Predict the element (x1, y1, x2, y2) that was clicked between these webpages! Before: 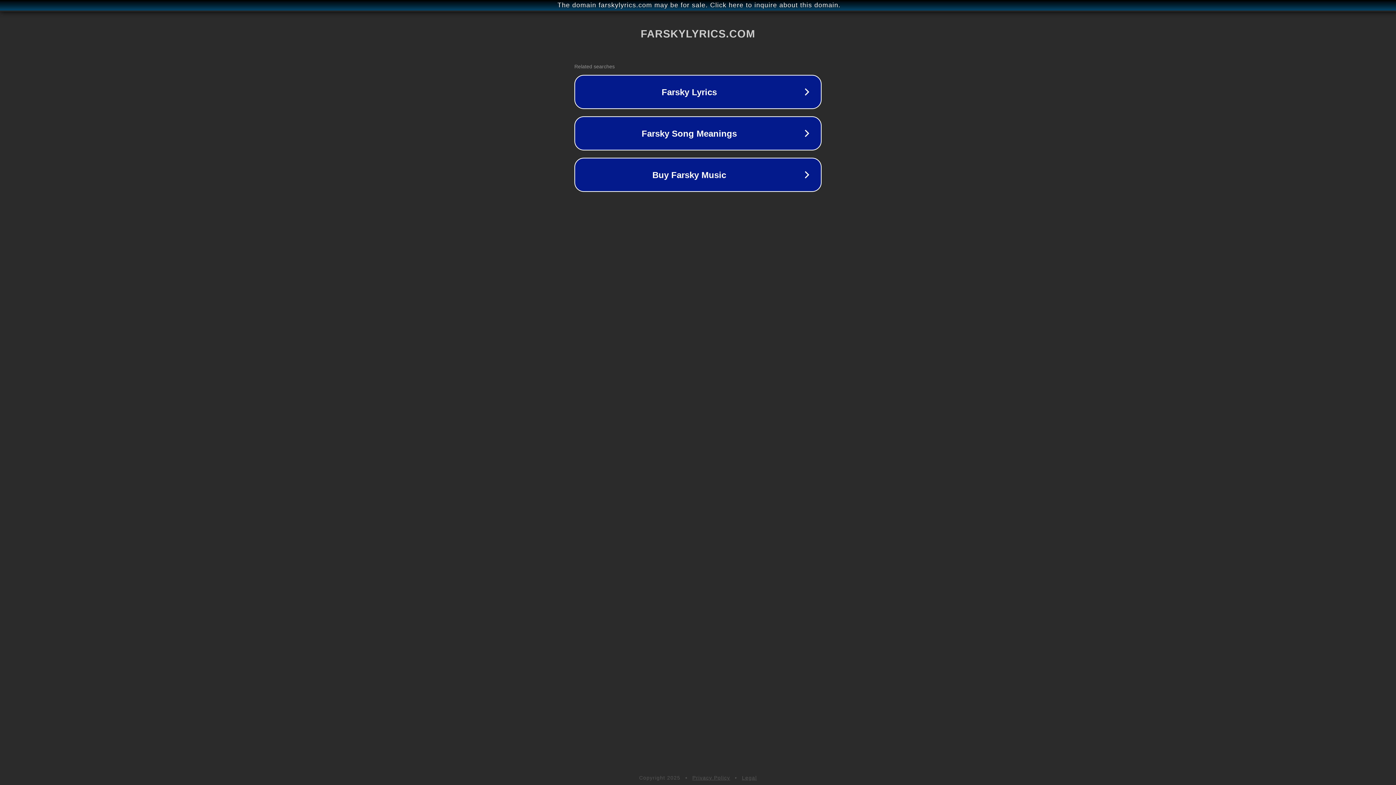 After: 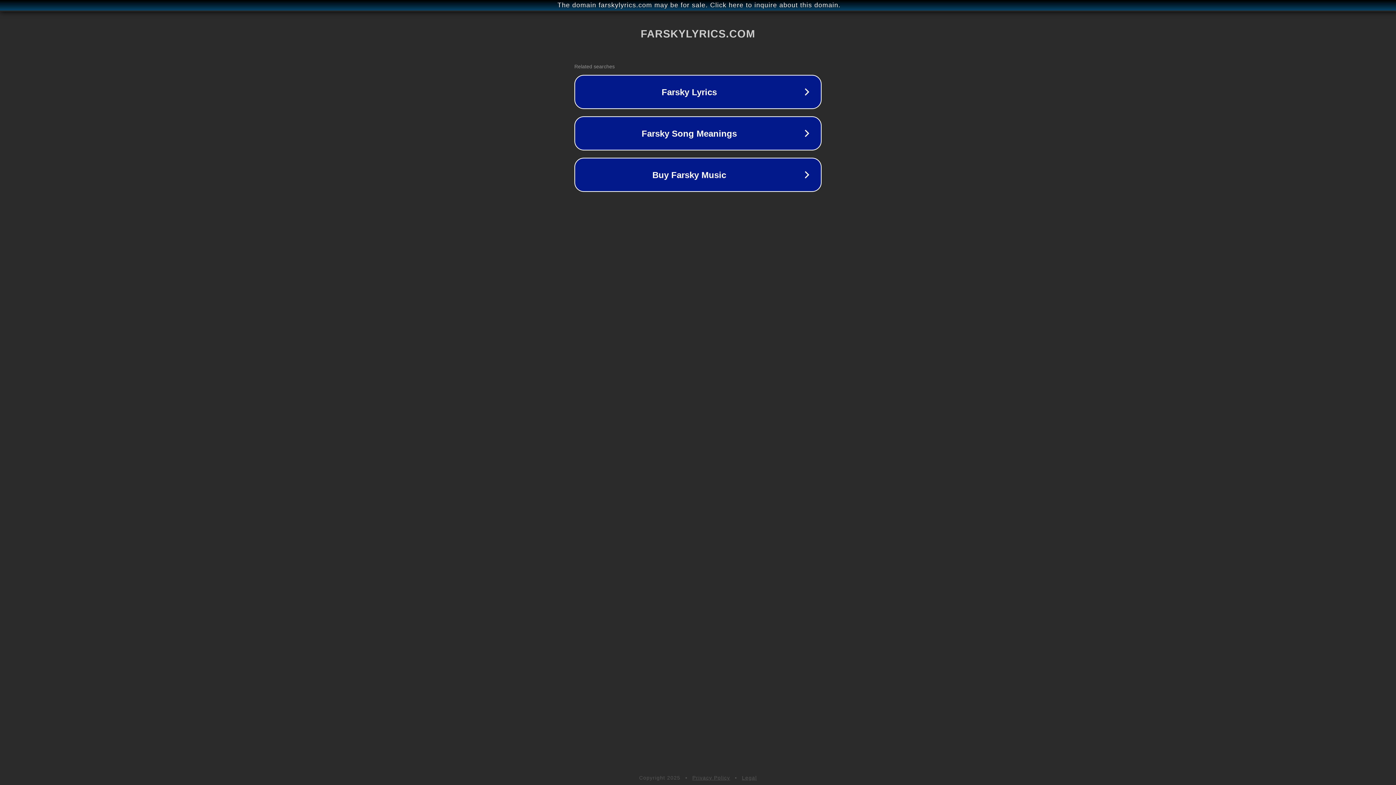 Action: label: Legal bbox: (742, 775, 757, 781)